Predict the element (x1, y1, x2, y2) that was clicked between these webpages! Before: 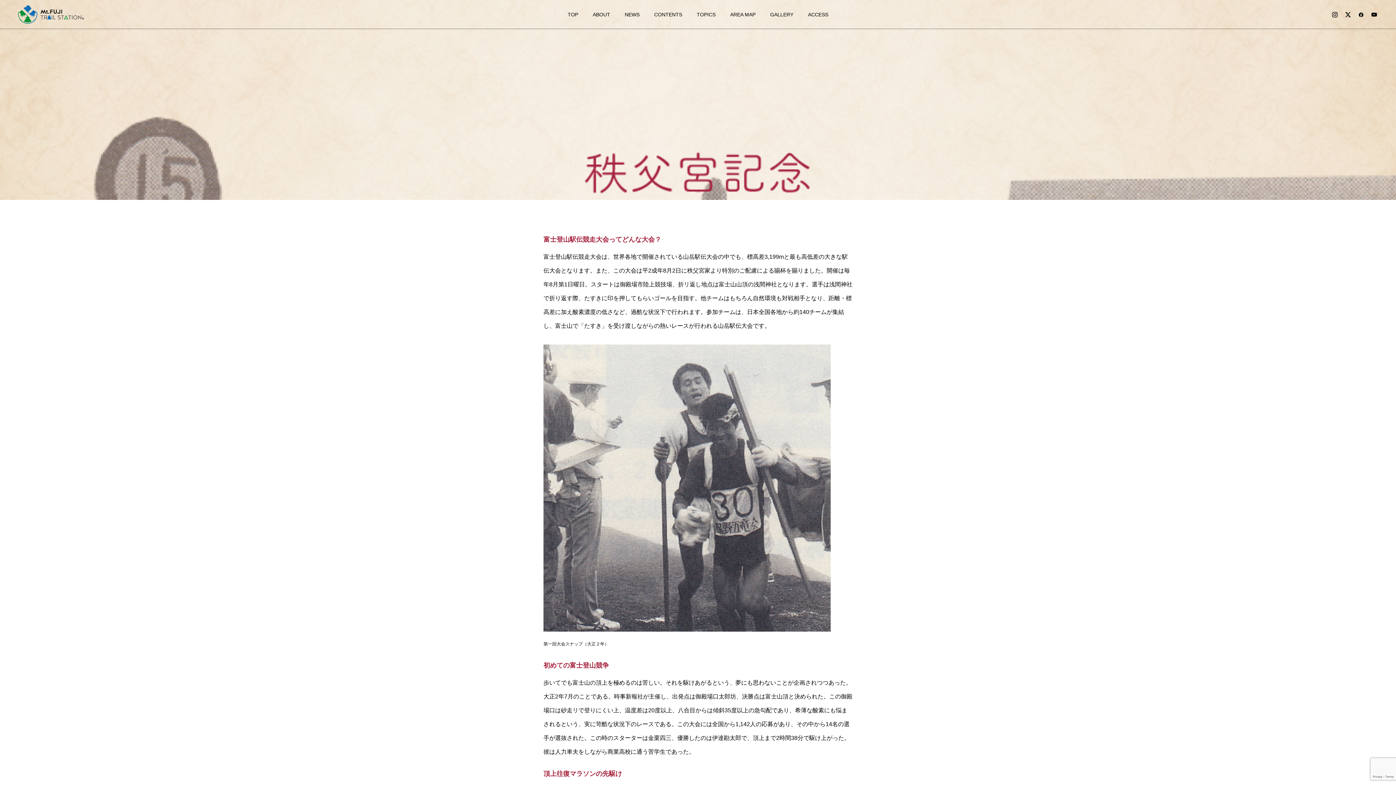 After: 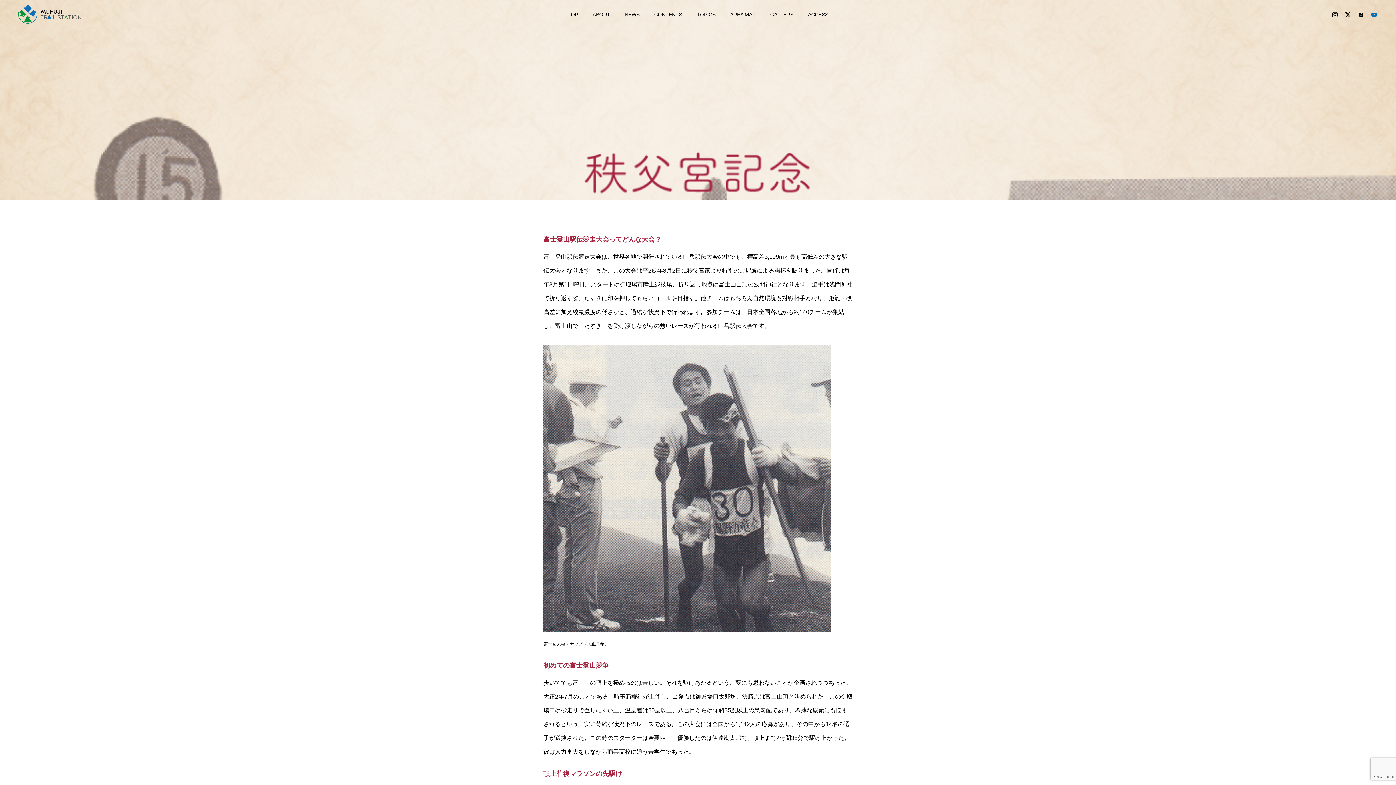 Action: bbox: (1370, 10, 1378, 18)